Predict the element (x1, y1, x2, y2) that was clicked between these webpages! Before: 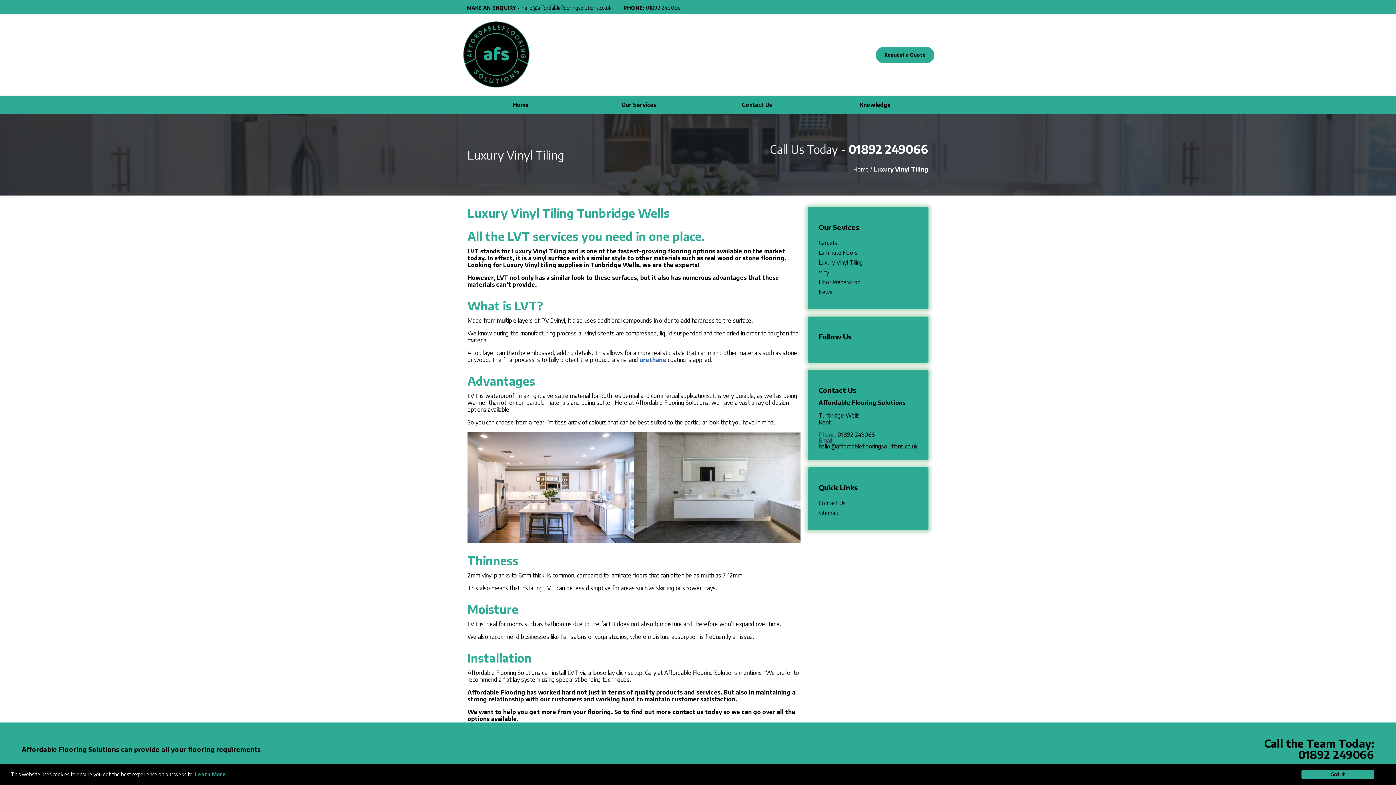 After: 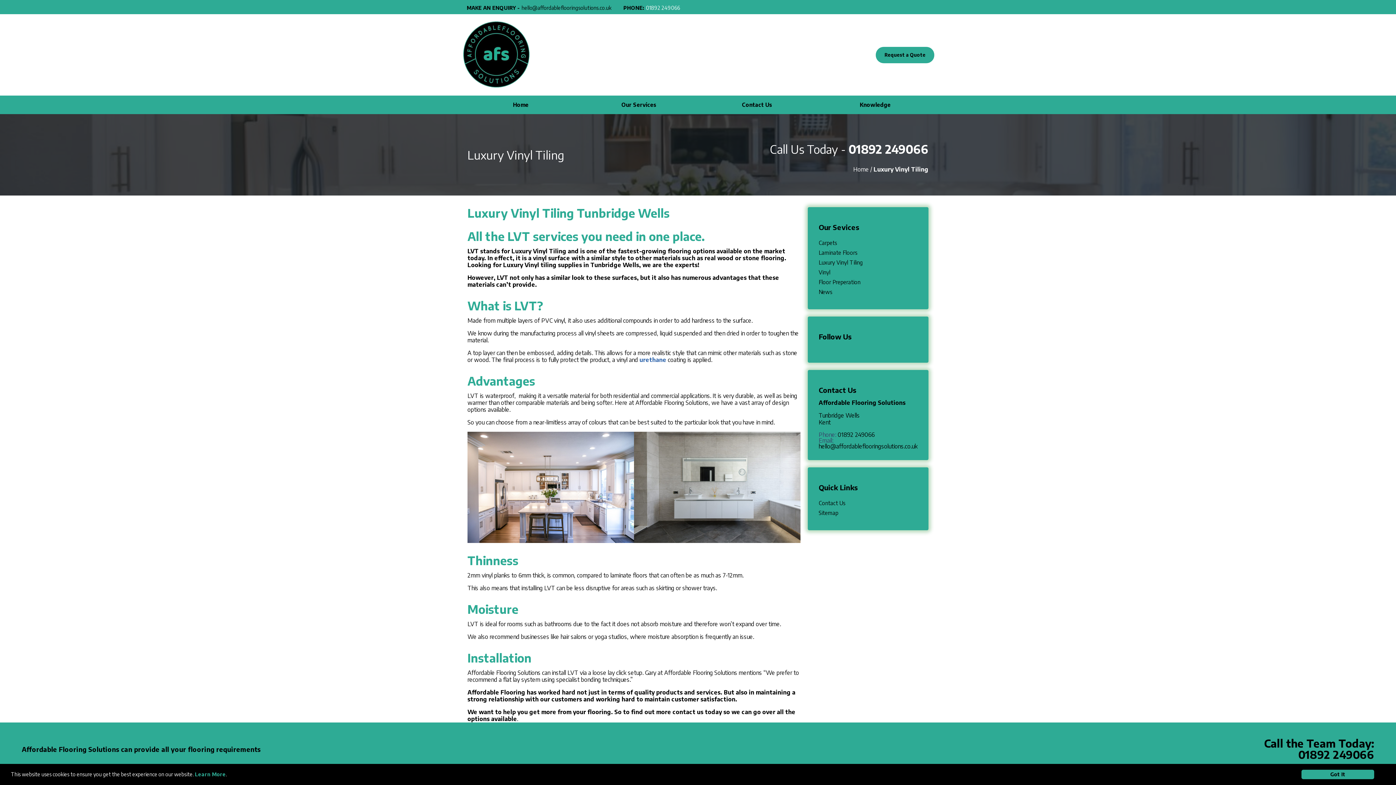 Action: bbox: (646, 5, 680, 10) label: 01892 249066